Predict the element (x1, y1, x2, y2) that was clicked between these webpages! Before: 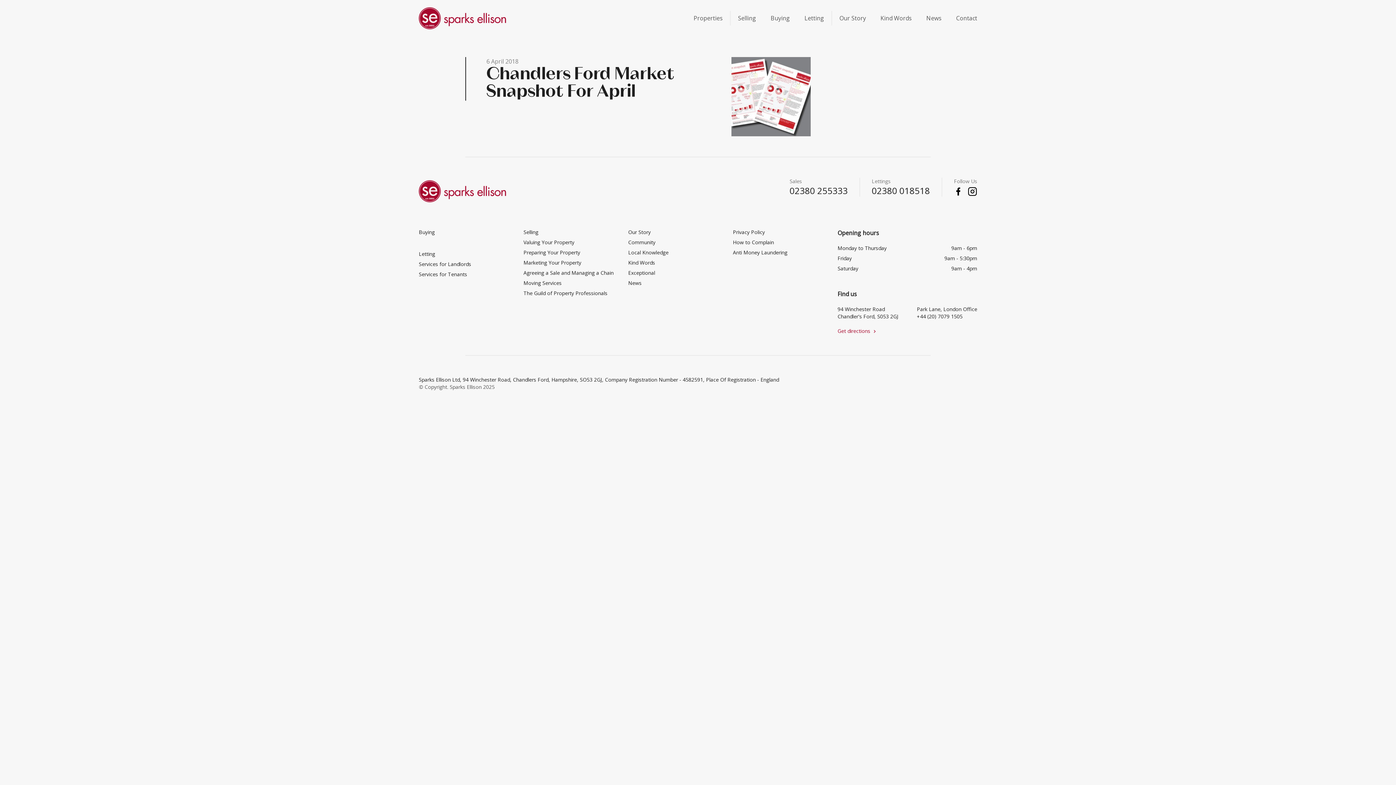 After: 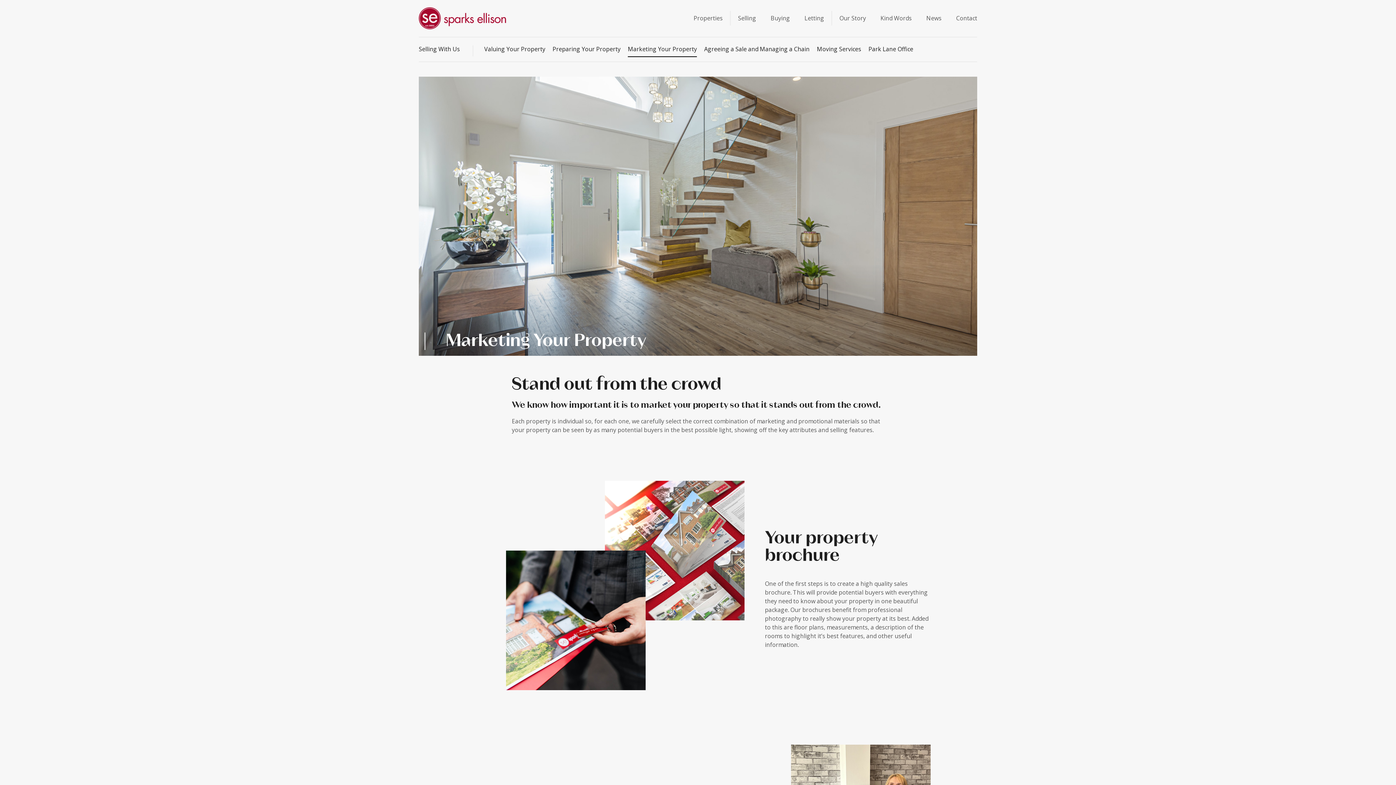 Action: bbox: (523, 259, 581, 266) label: Marketing Your Property